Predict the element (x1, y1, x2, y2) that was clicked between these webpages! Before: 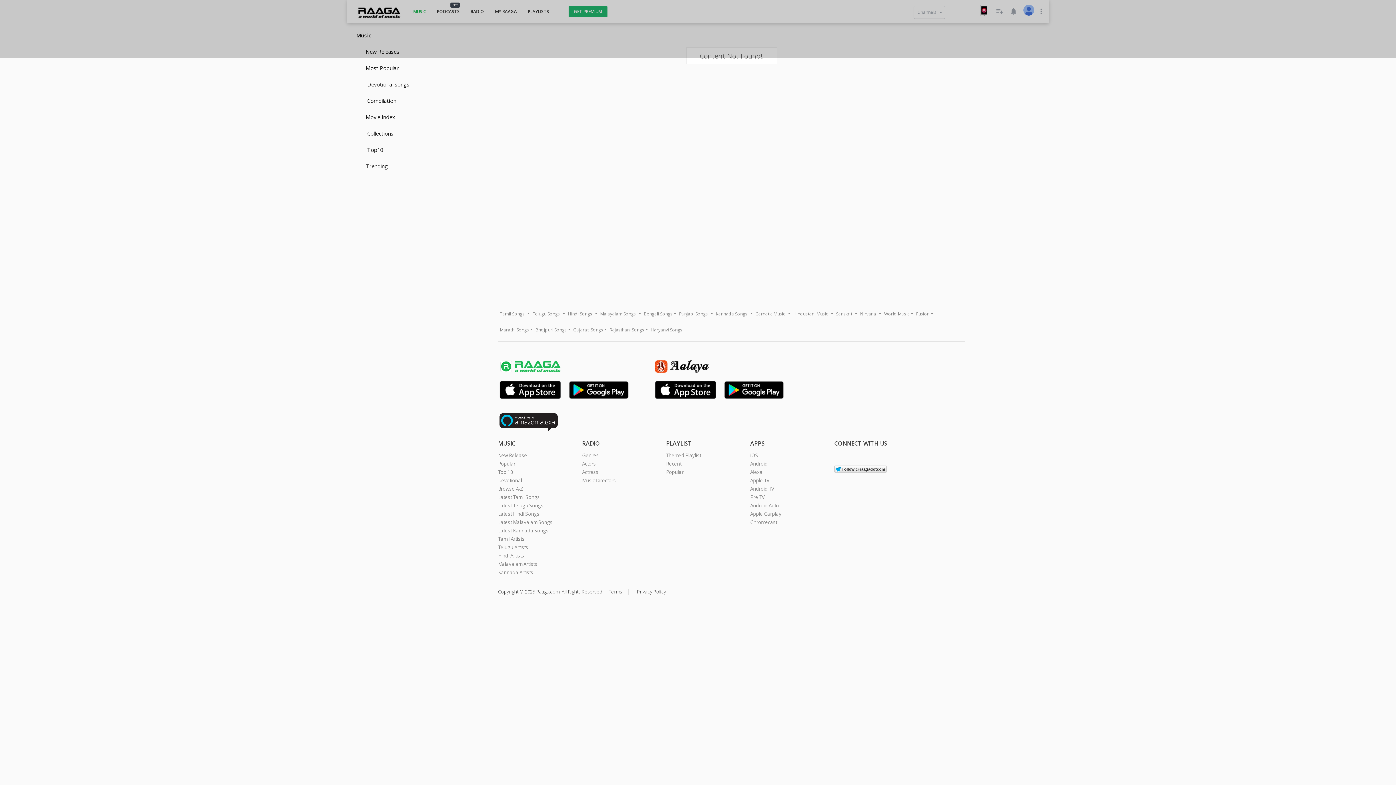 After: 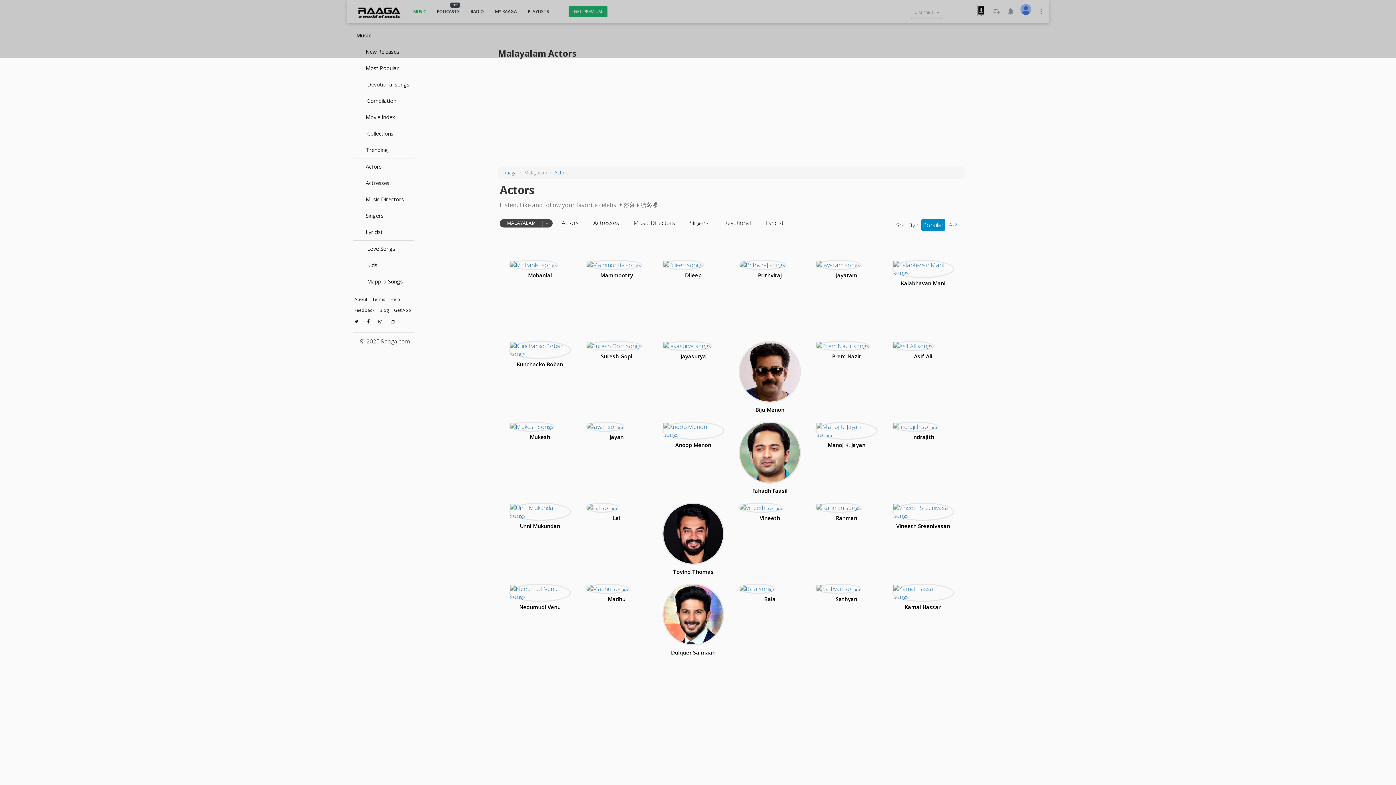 Action: label: Malayalam Artists bbox: (498, 560, 537, 567)